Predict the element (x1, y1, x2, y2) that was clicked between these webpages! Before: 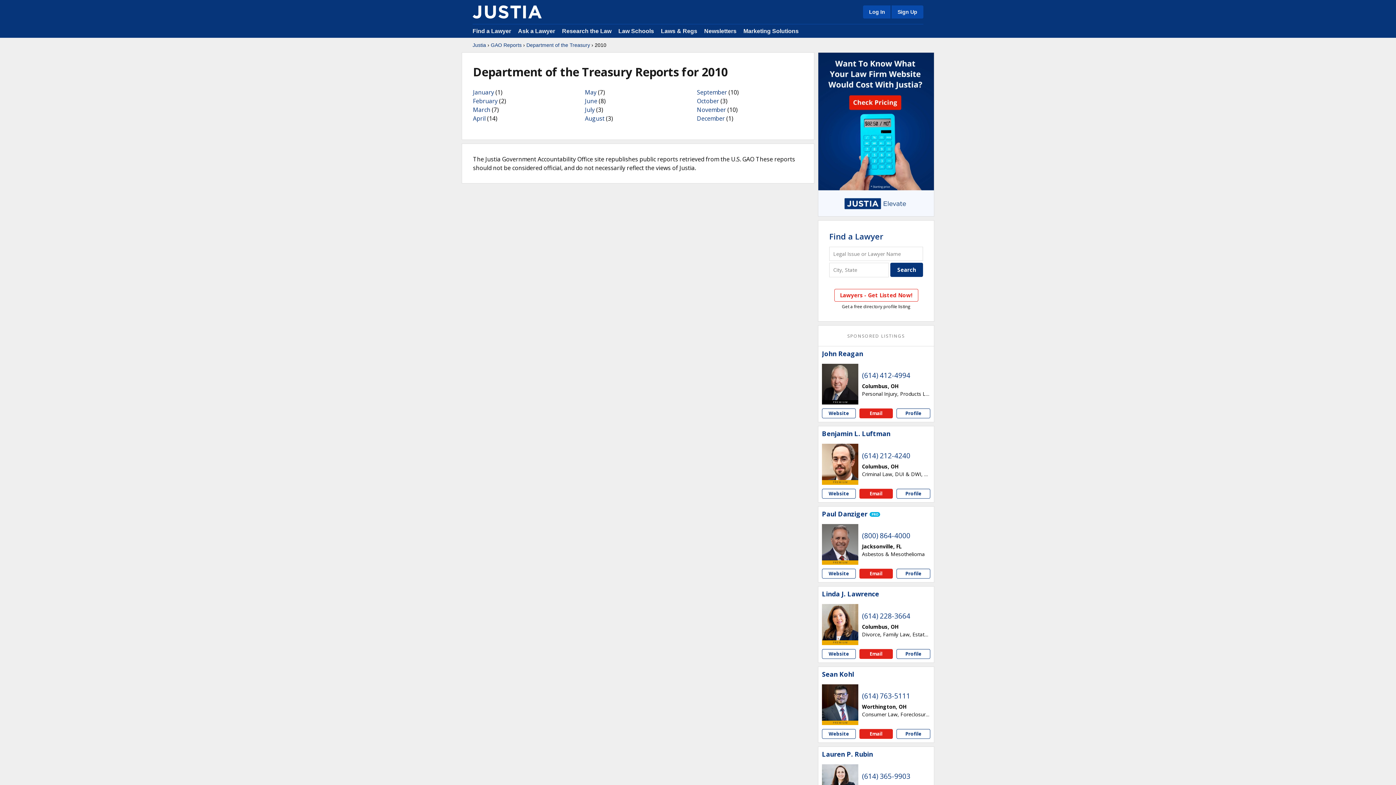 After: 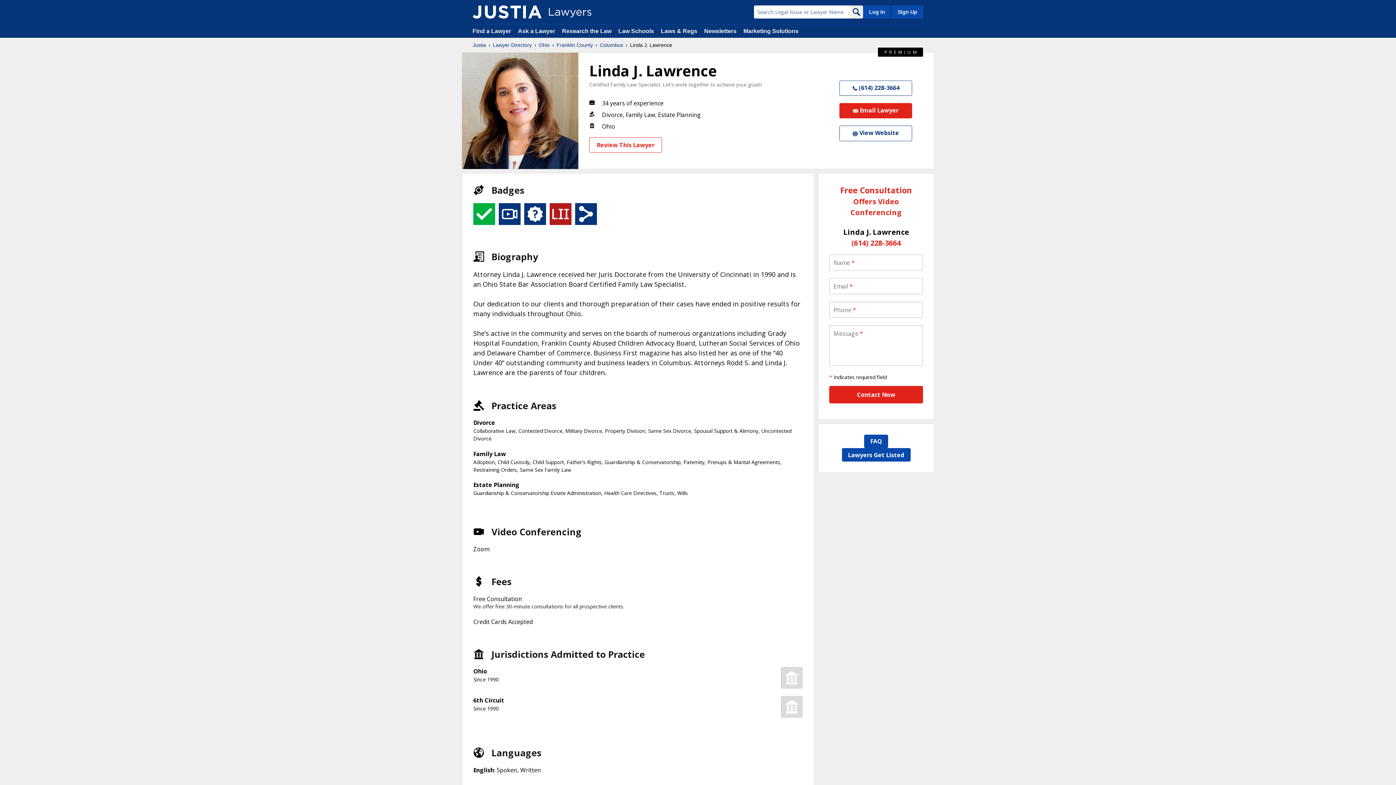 Action: label: Linda J. Lawrence profile bbox: (896, 649, 930, 659)